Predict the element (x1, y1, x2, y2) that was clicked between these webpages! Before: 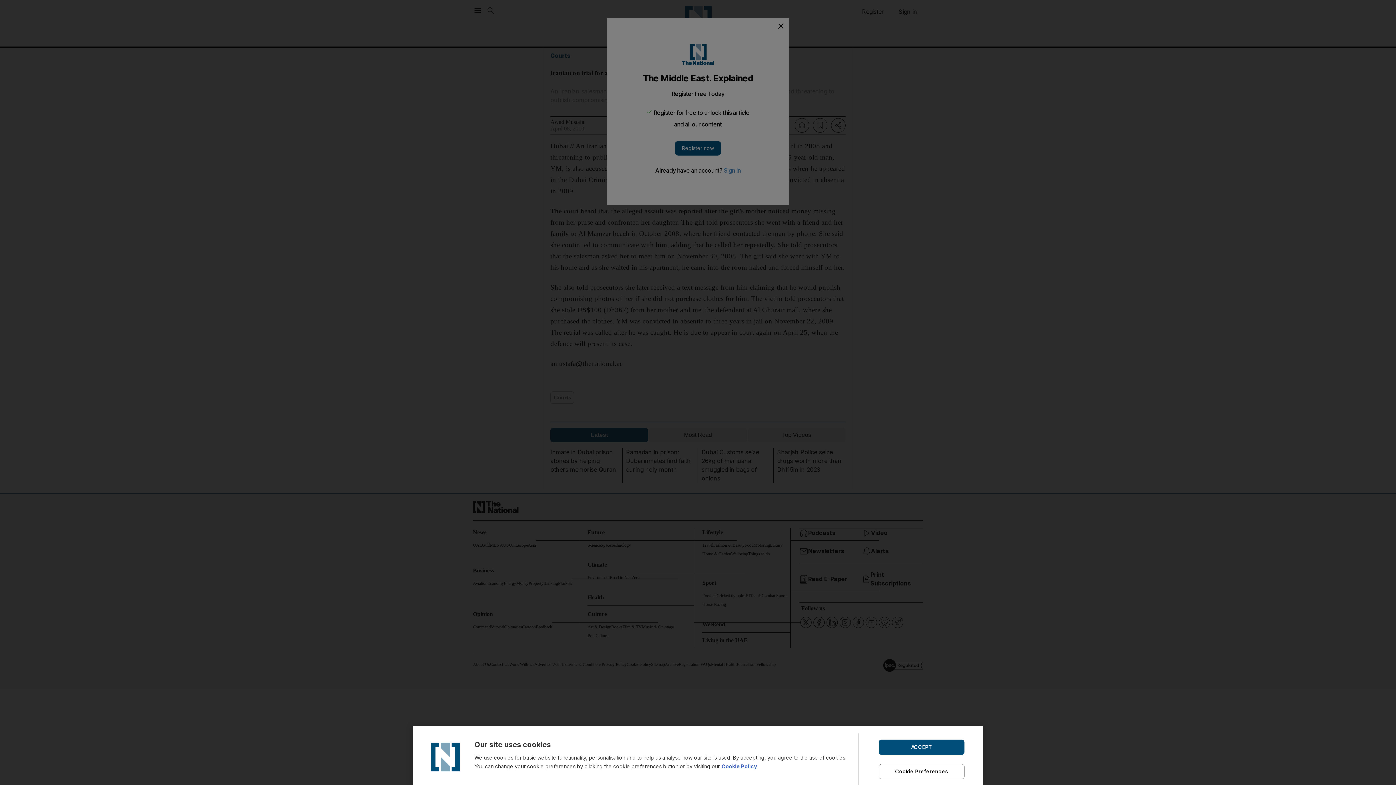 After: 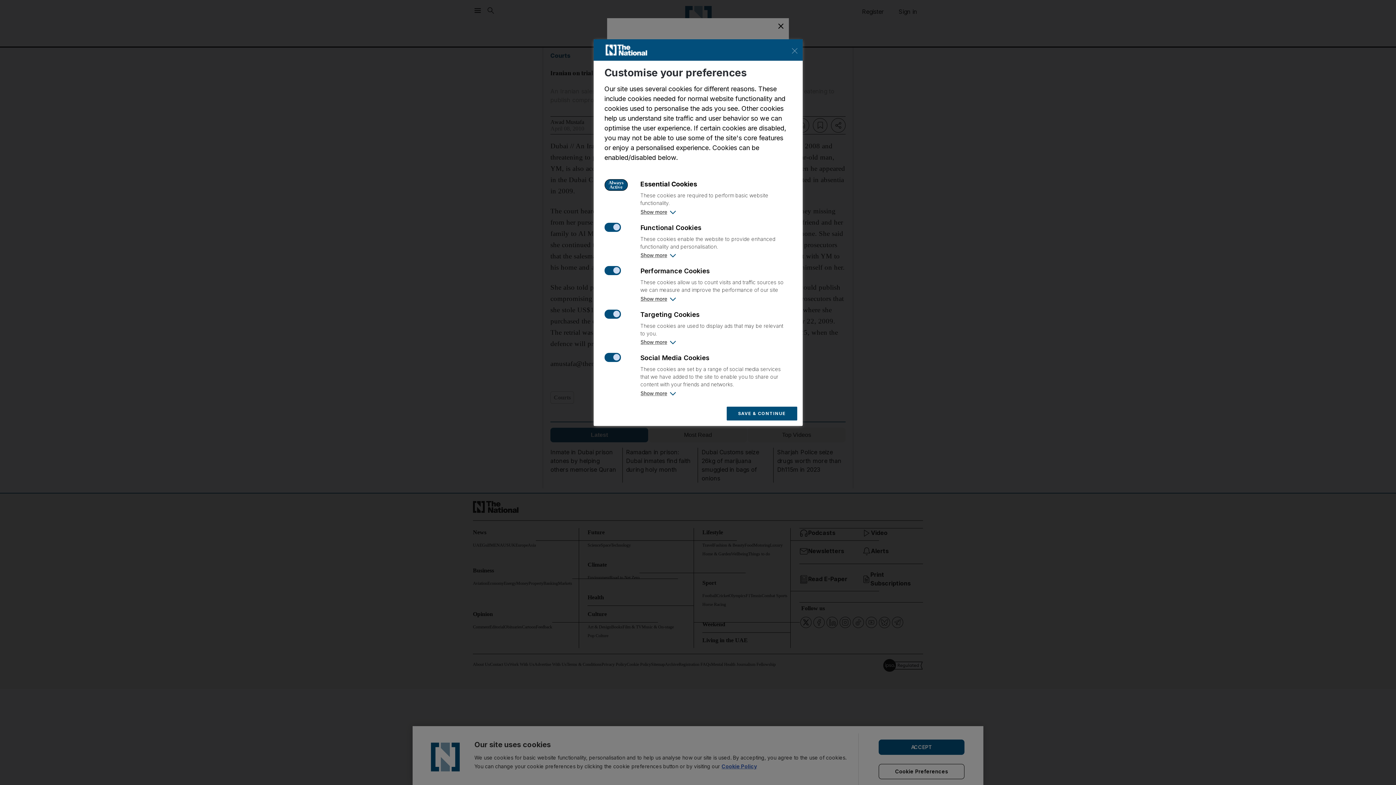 Action: bbox: (878, 764, 964, 779) label: Cookie Preferences